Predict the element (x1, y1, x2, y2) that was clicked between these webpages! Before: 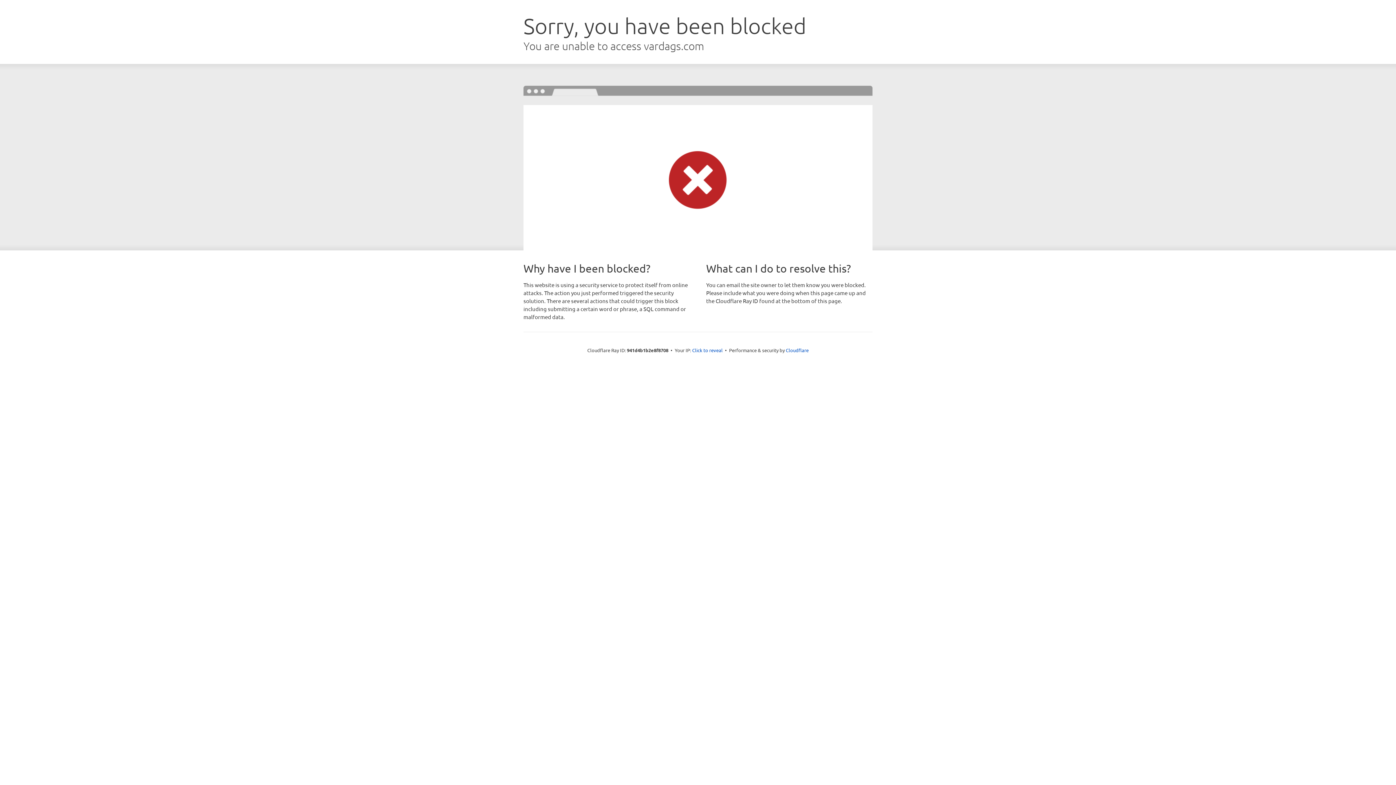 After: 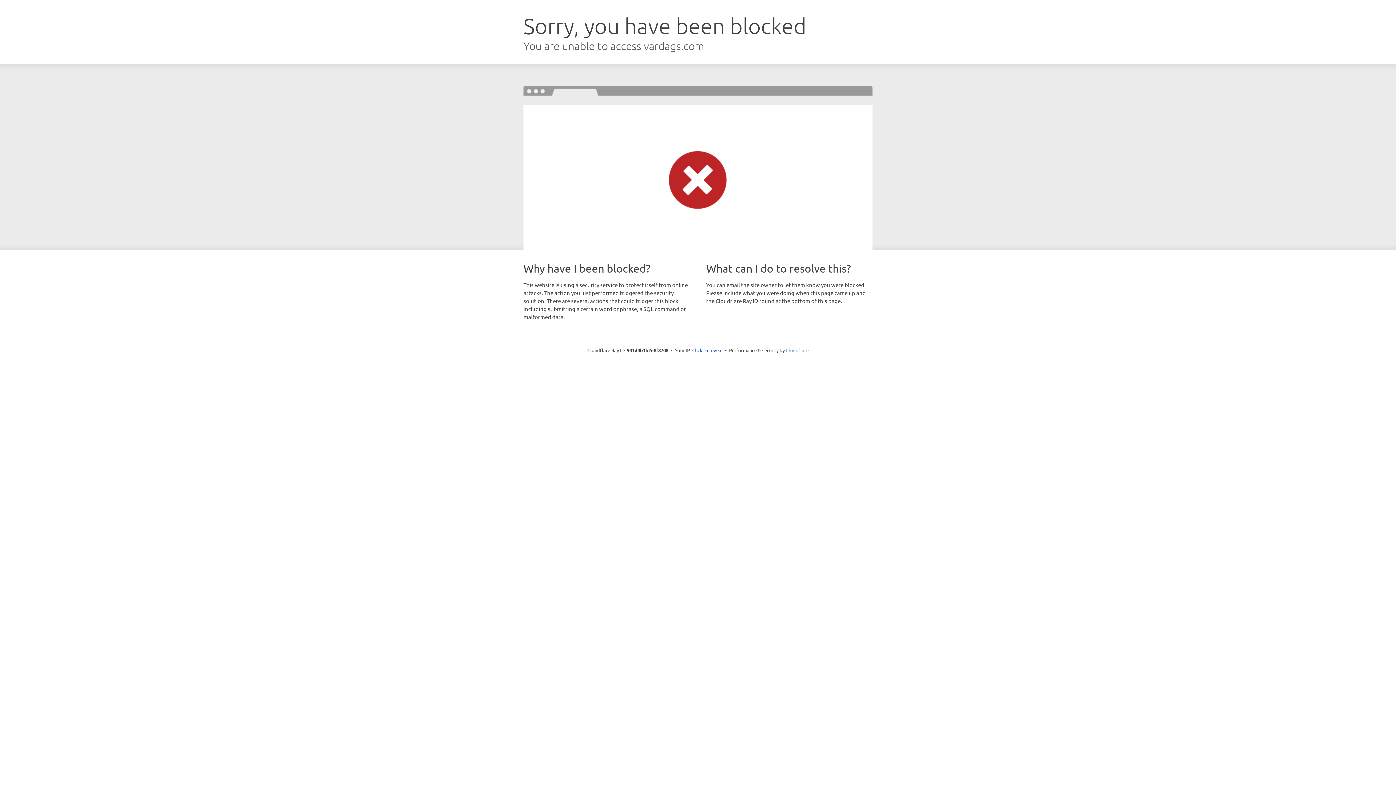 Action: label: Cloudflare bbox: (786, 347, 808, 353)